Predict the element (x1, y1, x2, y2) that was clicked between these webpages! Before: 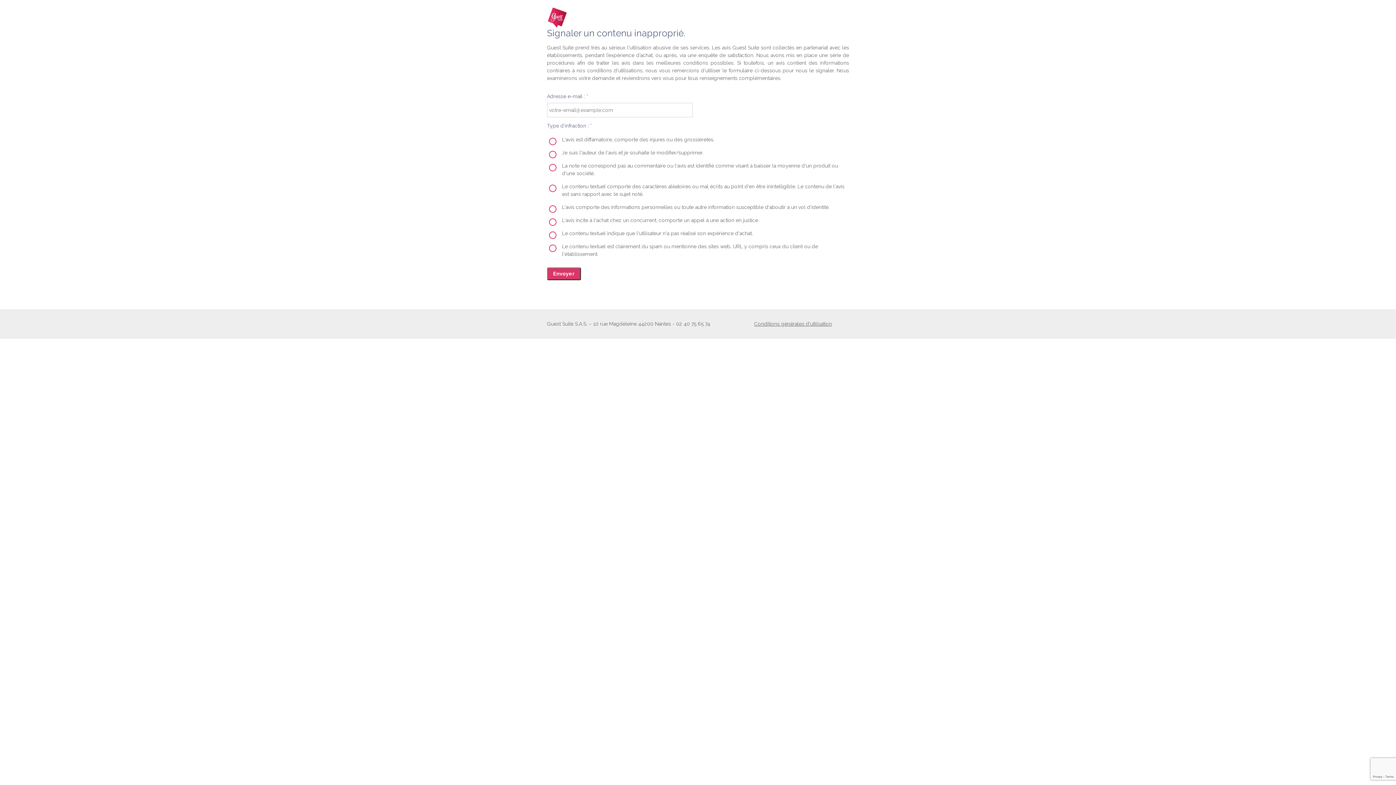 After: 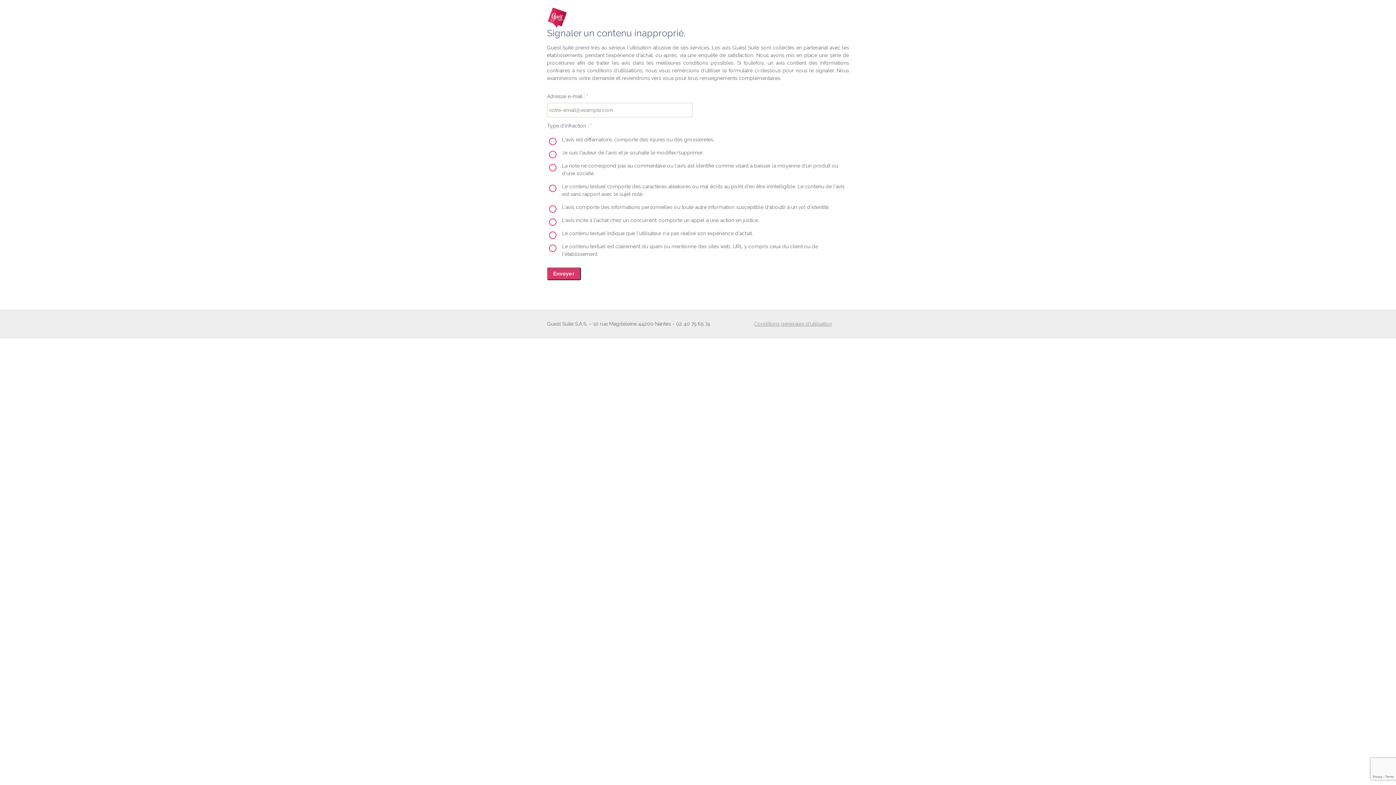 Action: bbox: (754, 321, 832, 326) label: Conditions générales d'utilisation